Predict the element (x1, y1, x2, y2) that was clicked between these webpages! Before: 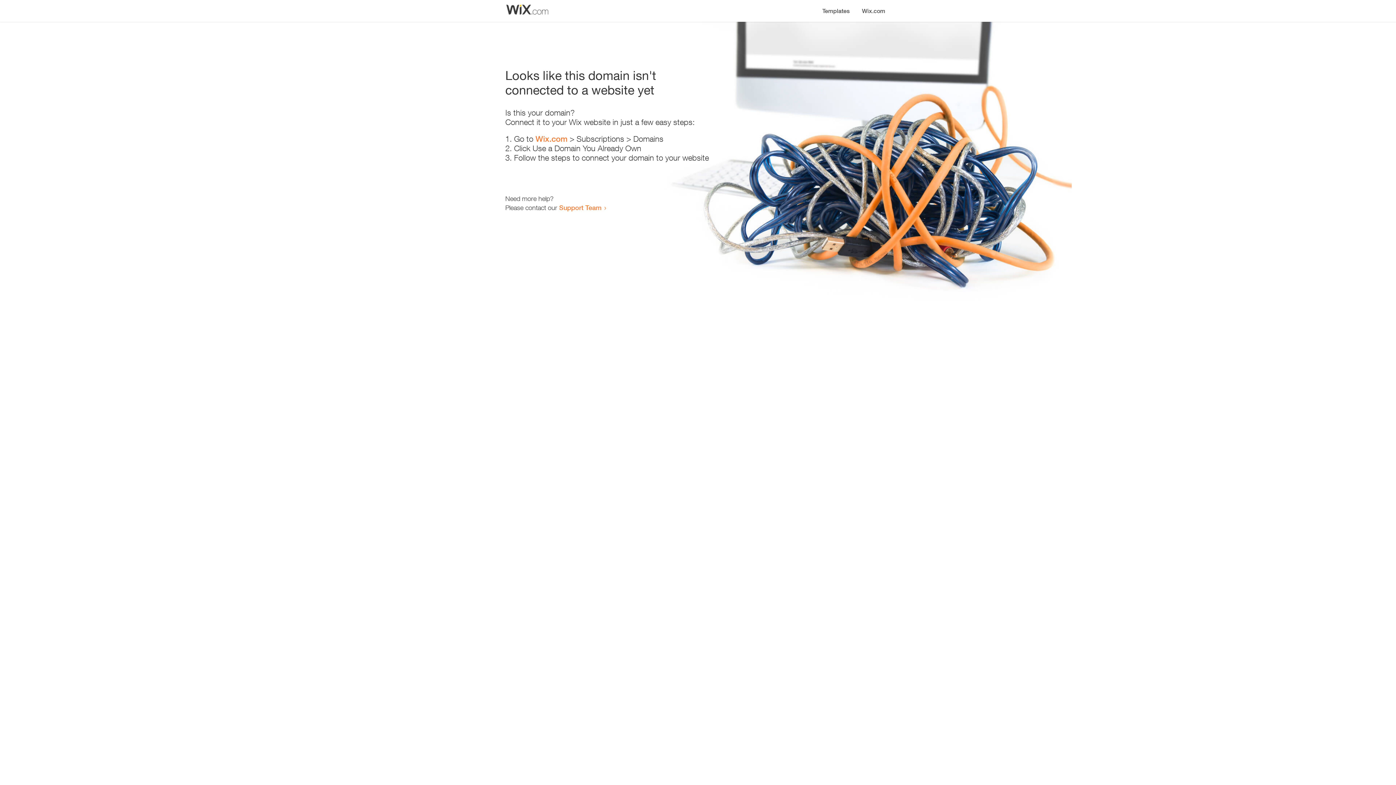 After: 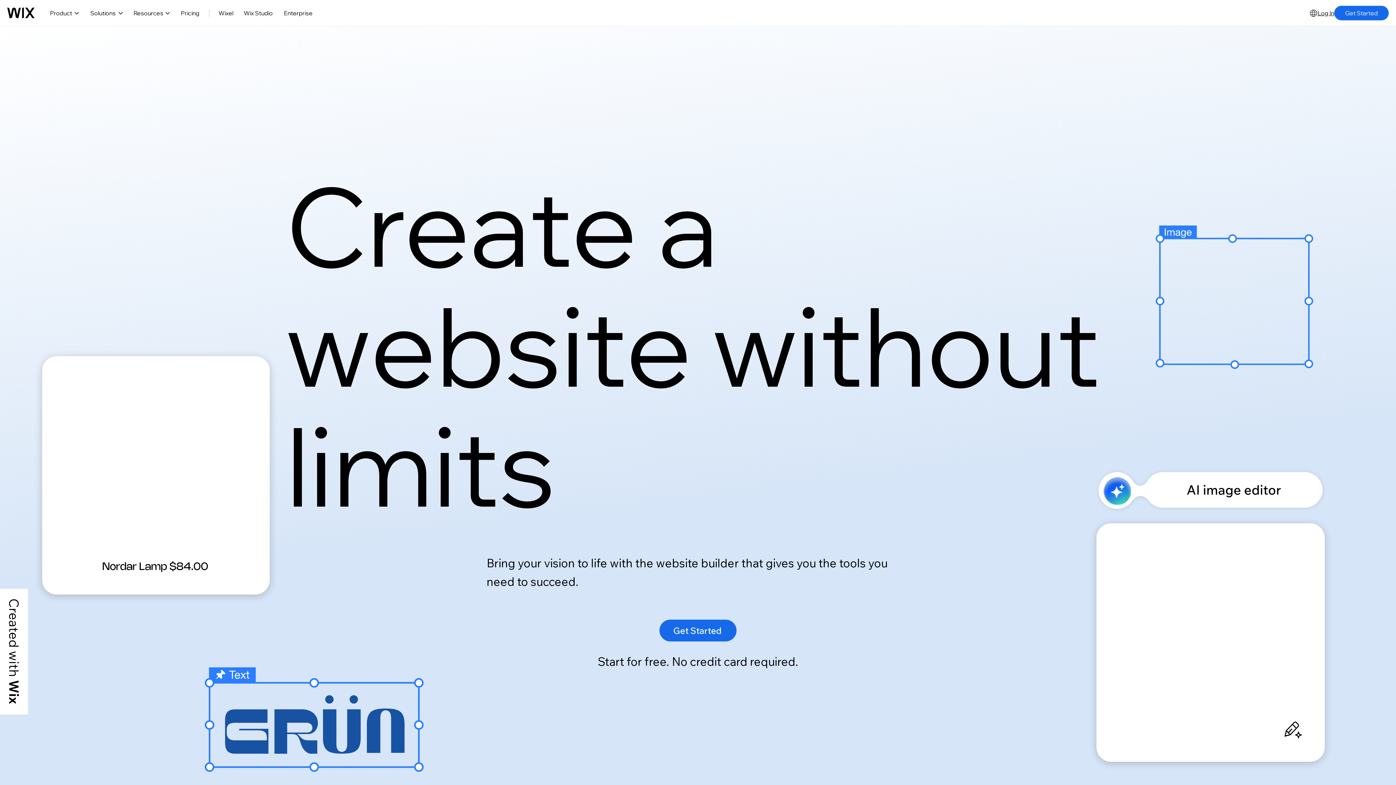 Action: label: Wix.com bbox: (535, 134, 567, 143)